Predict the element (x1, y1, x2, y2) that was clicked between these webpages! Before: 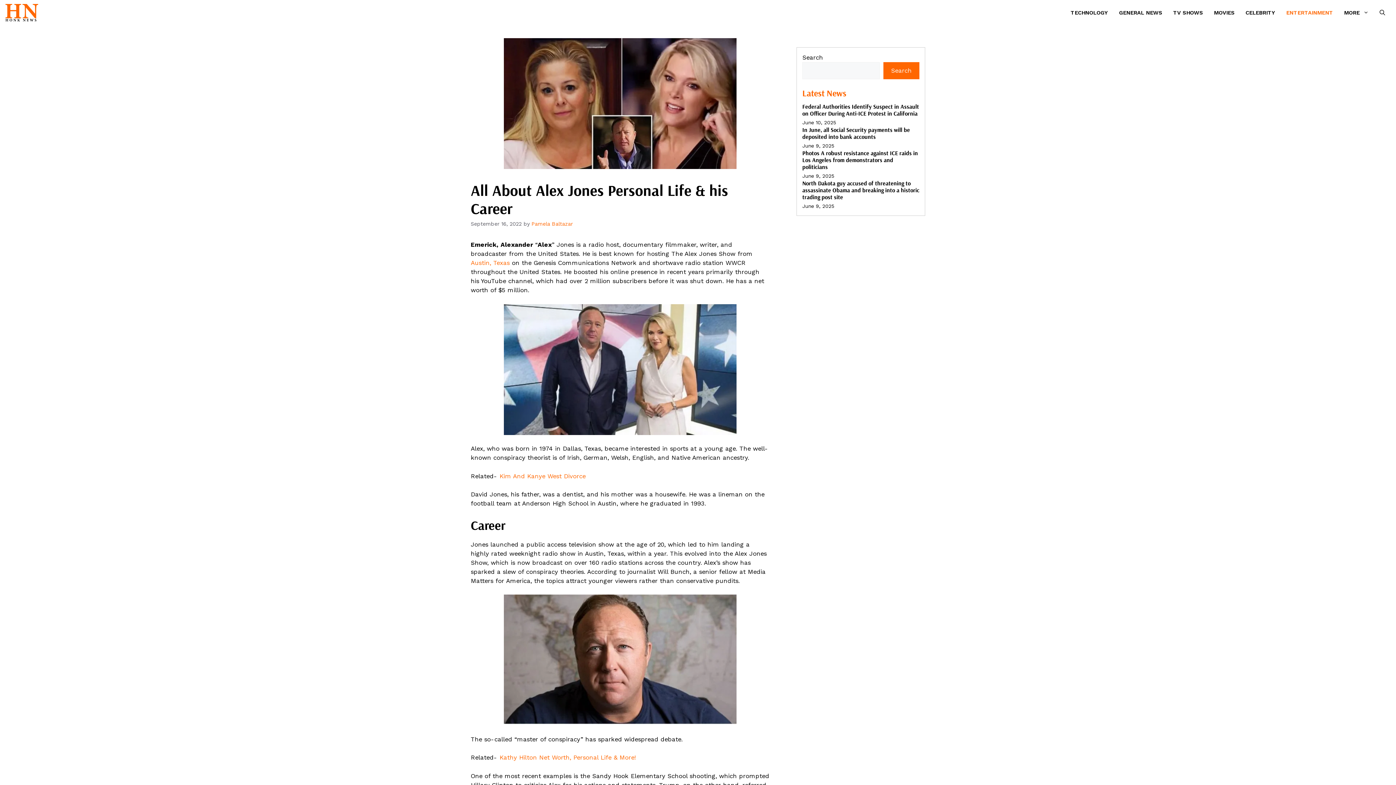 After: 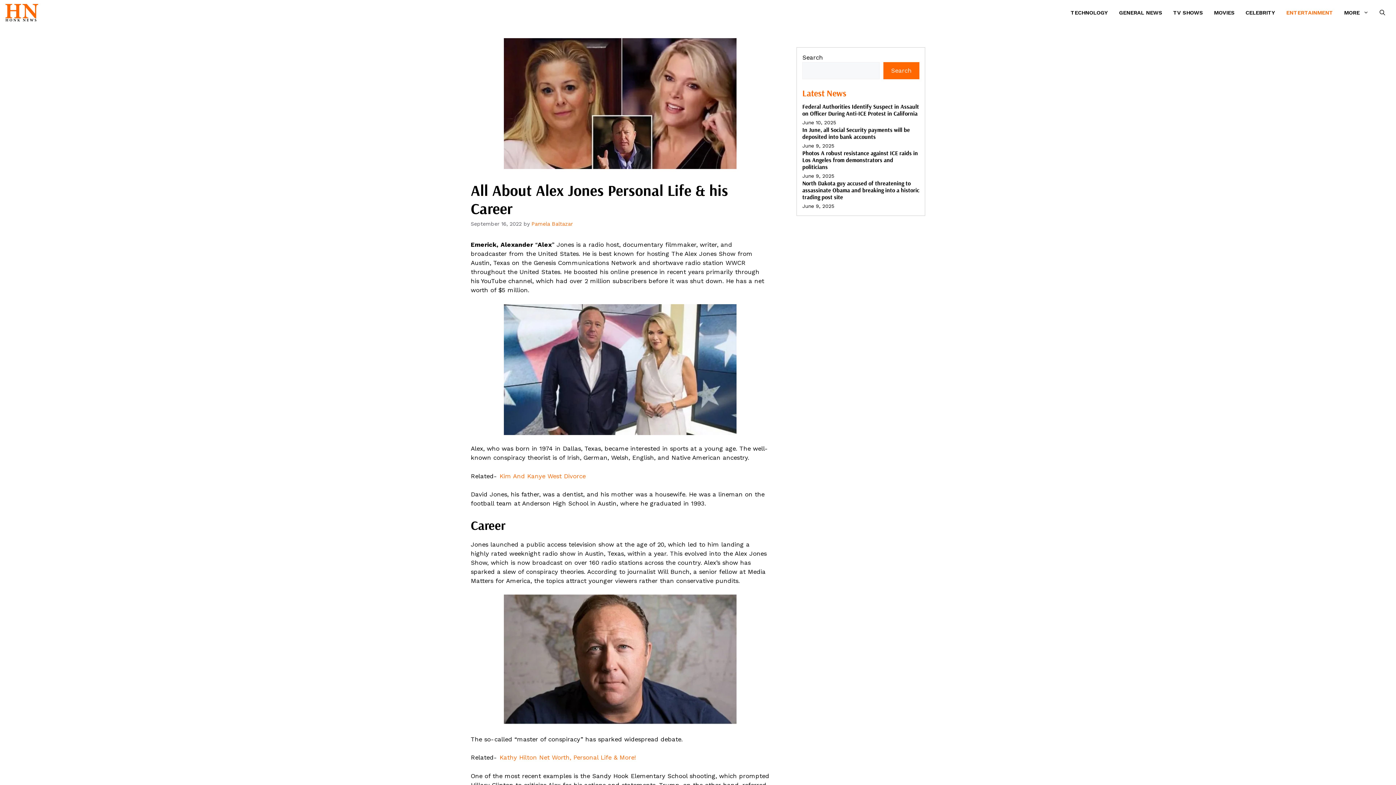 Action: label:  Austin, Texas bbox: (470, 259, 509, 266)